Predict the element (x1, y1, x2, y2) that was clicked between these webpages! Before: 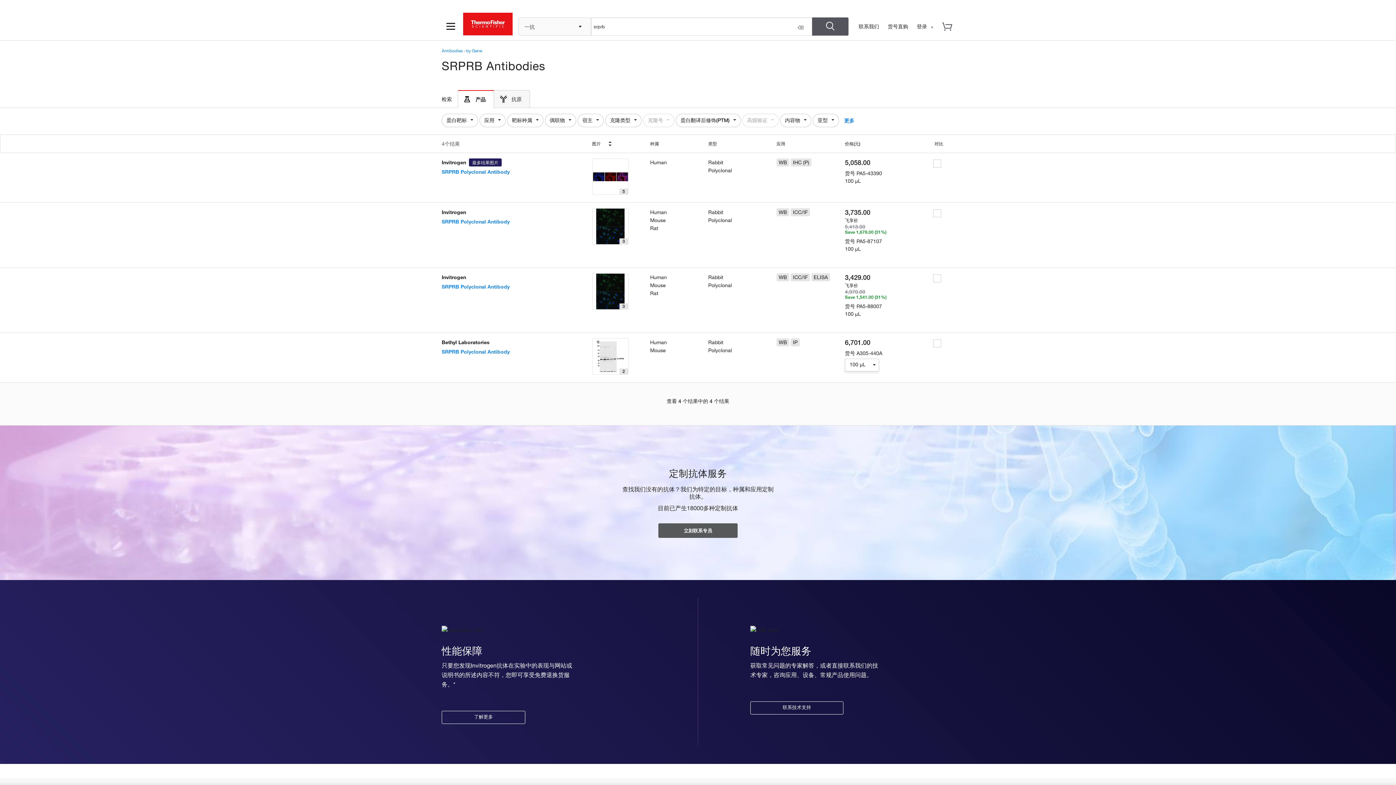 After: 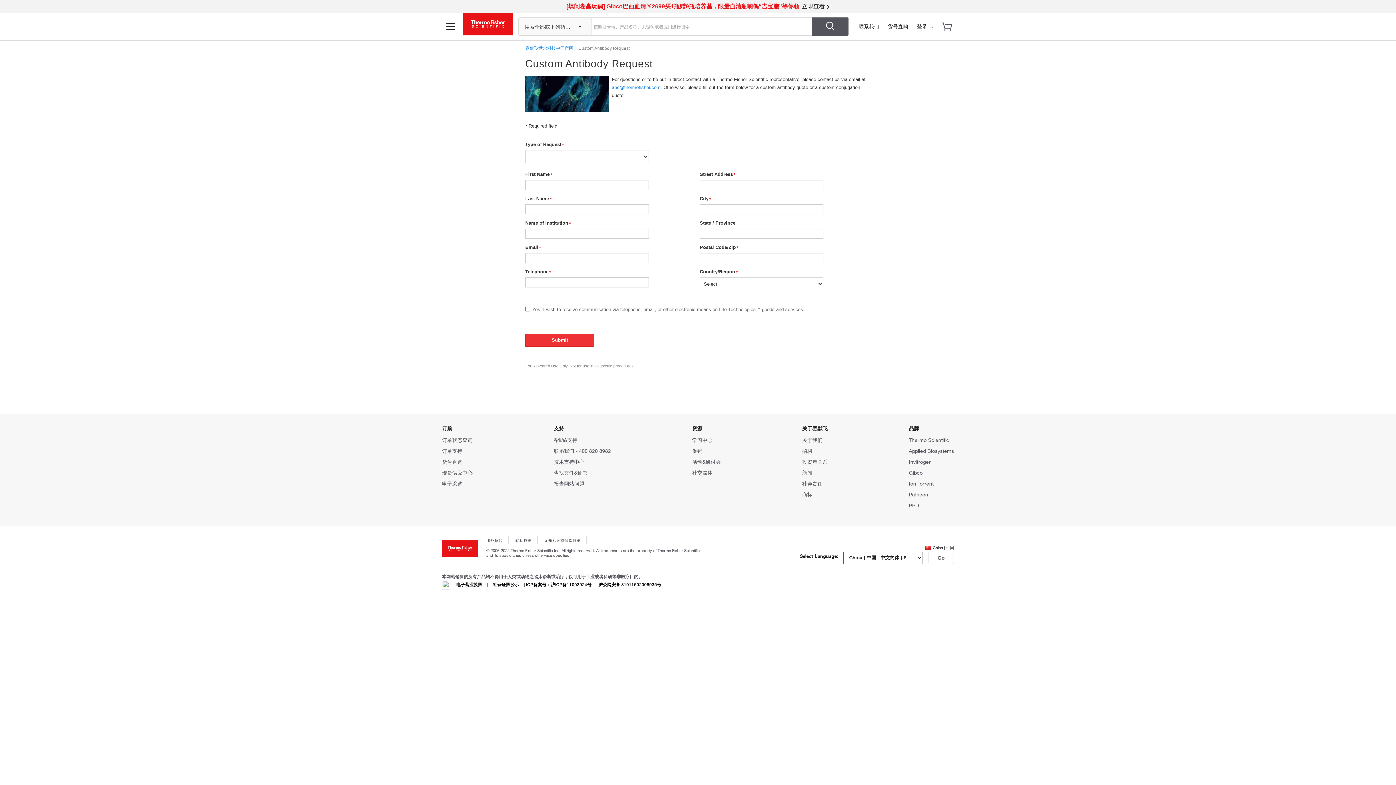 Action: label: 立刻联系专员 bbox: (658, 523, 737, 538)